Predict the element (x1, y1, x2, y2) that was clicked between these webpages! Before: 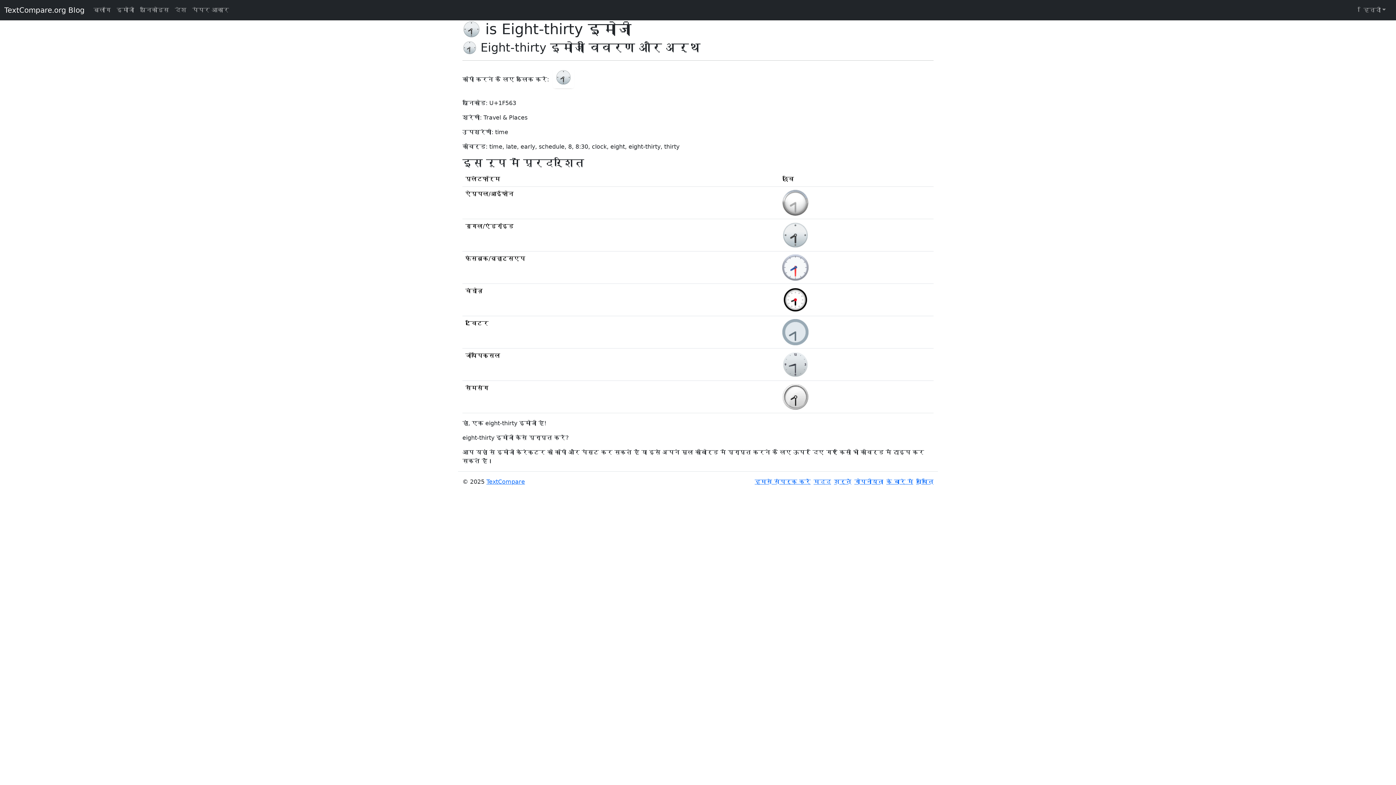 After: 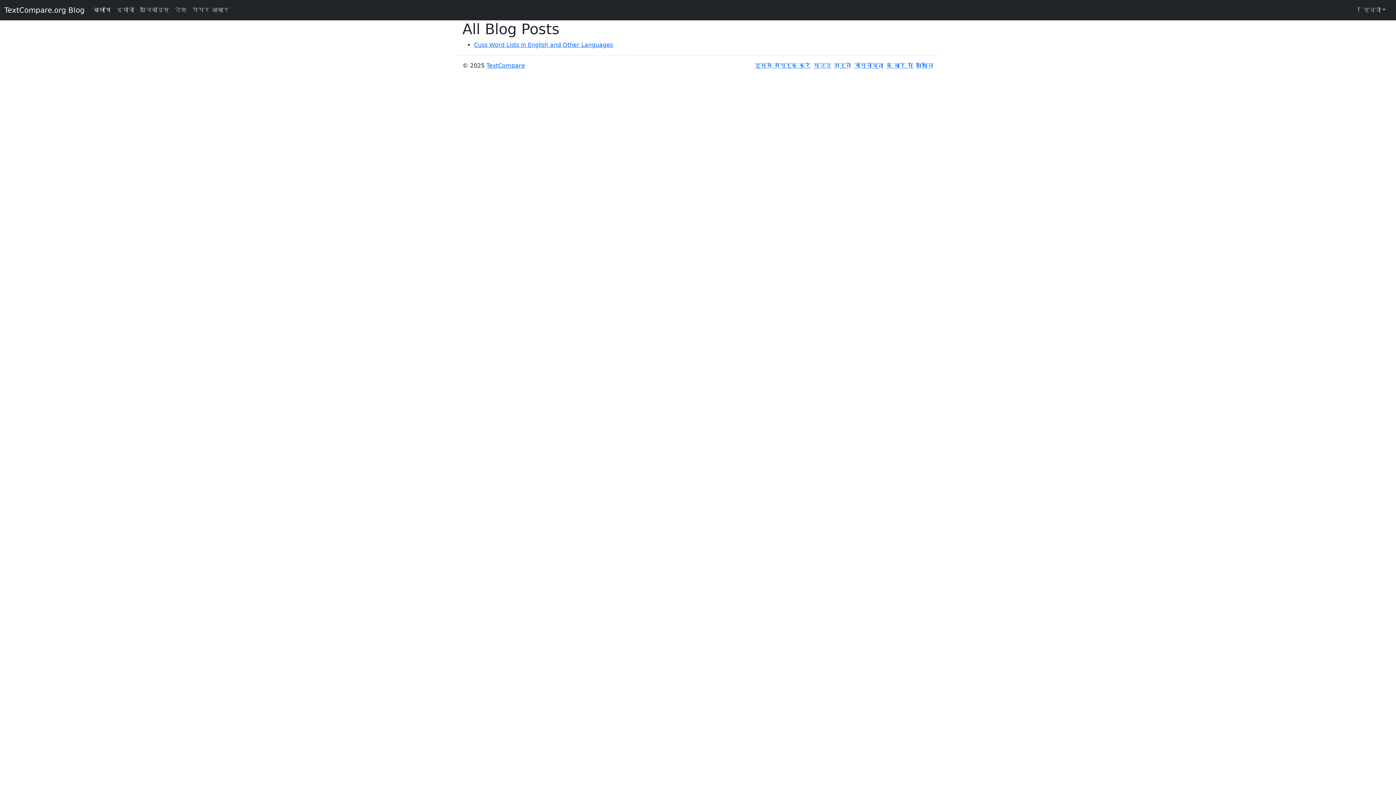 Action: bbox: (90, 2, 113, 17) label: ब्लॉग